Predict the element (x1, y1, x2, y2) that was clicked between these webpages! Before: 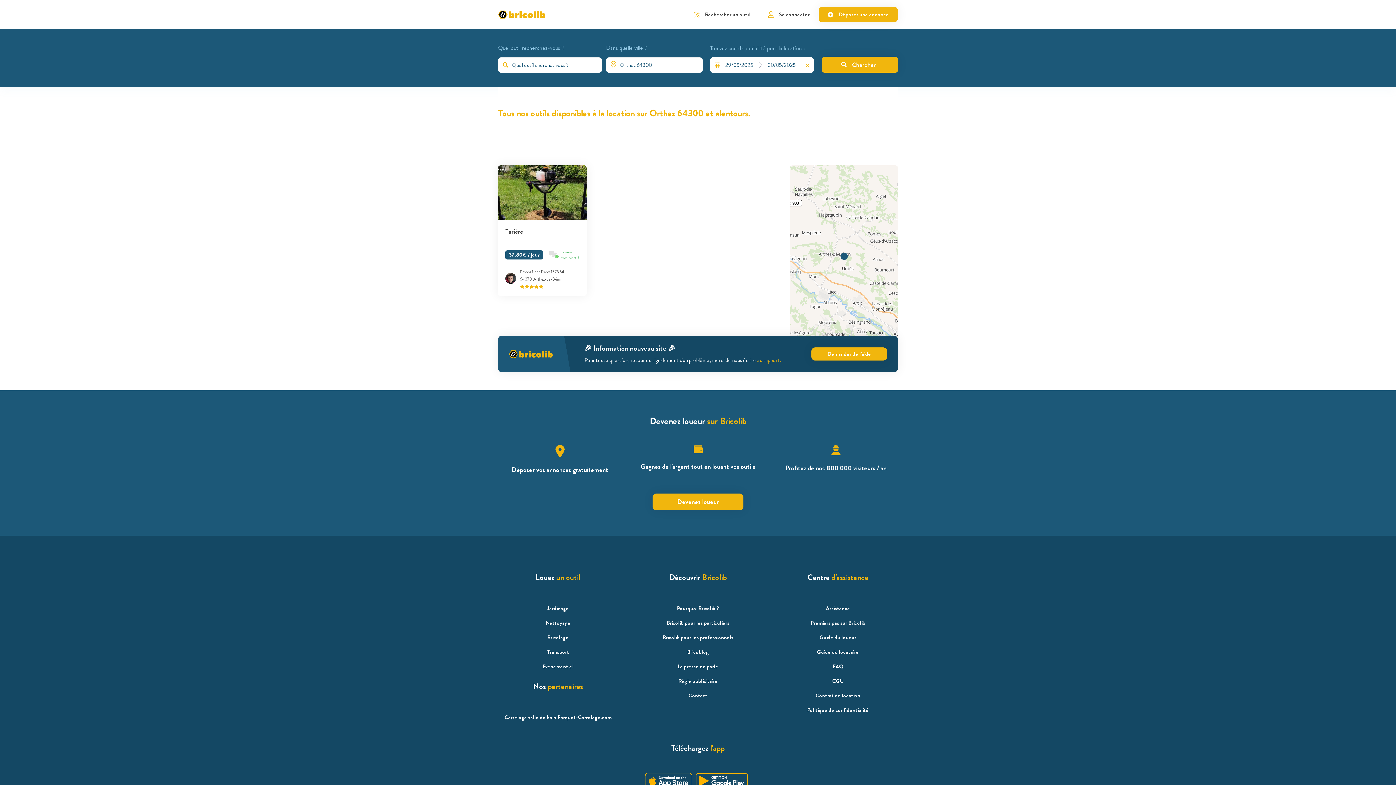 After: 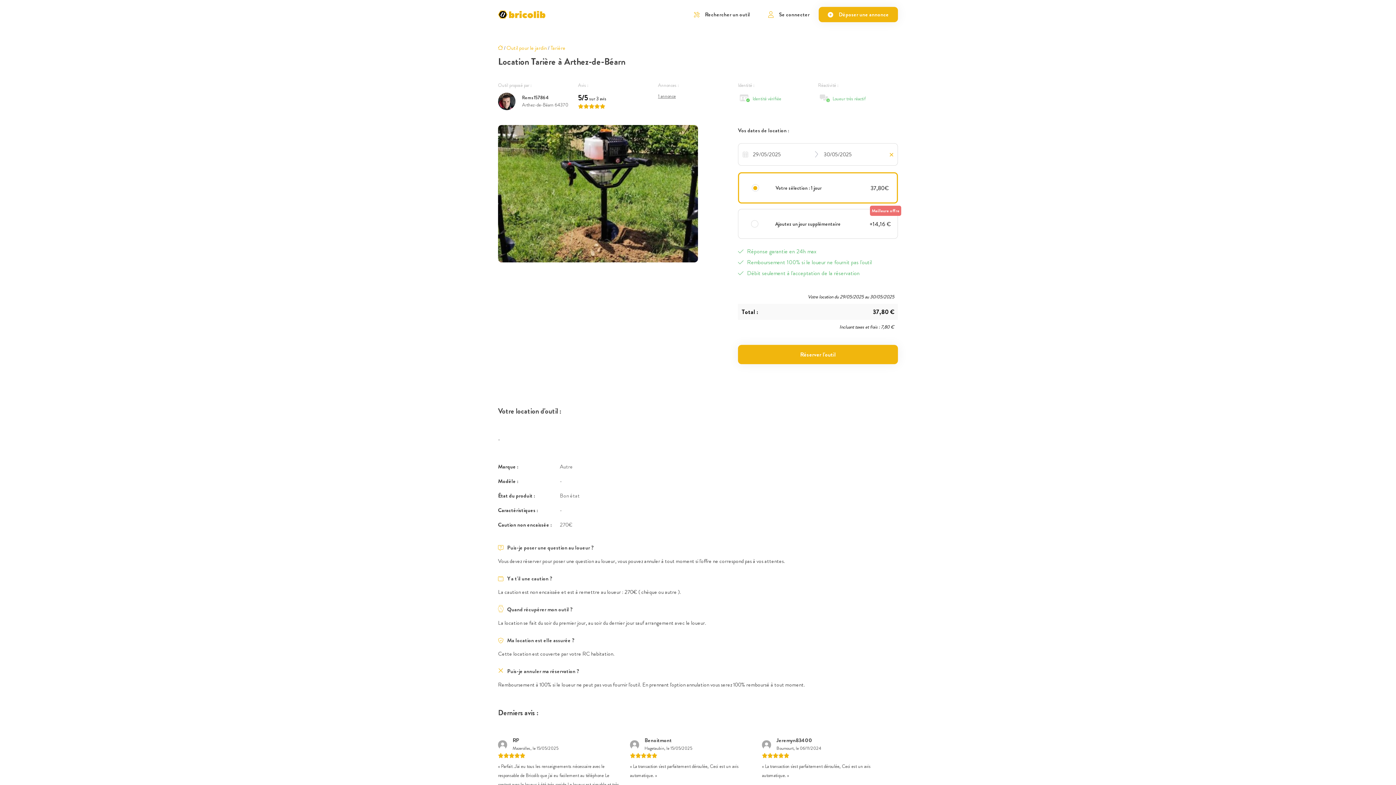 Action: bbox: (498, 165, 586, 226)